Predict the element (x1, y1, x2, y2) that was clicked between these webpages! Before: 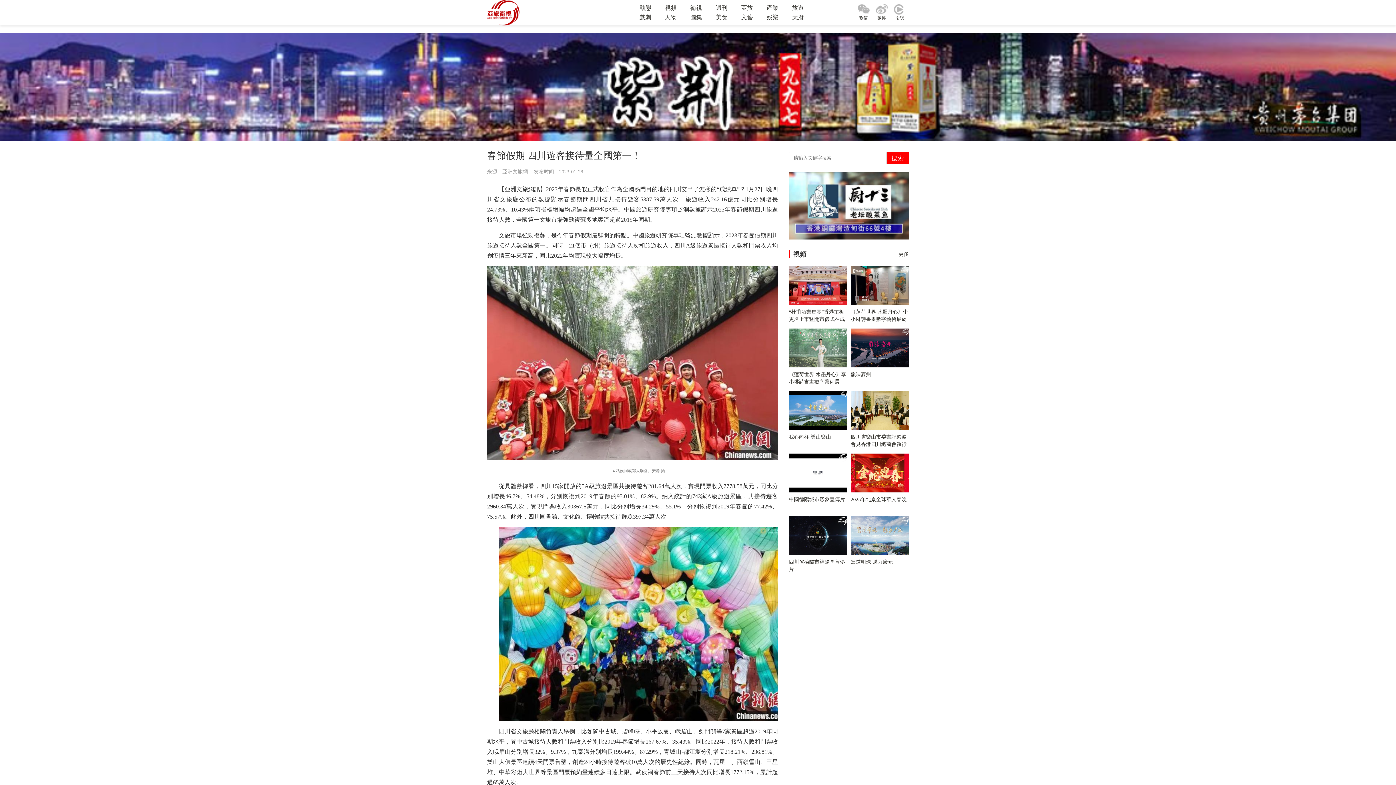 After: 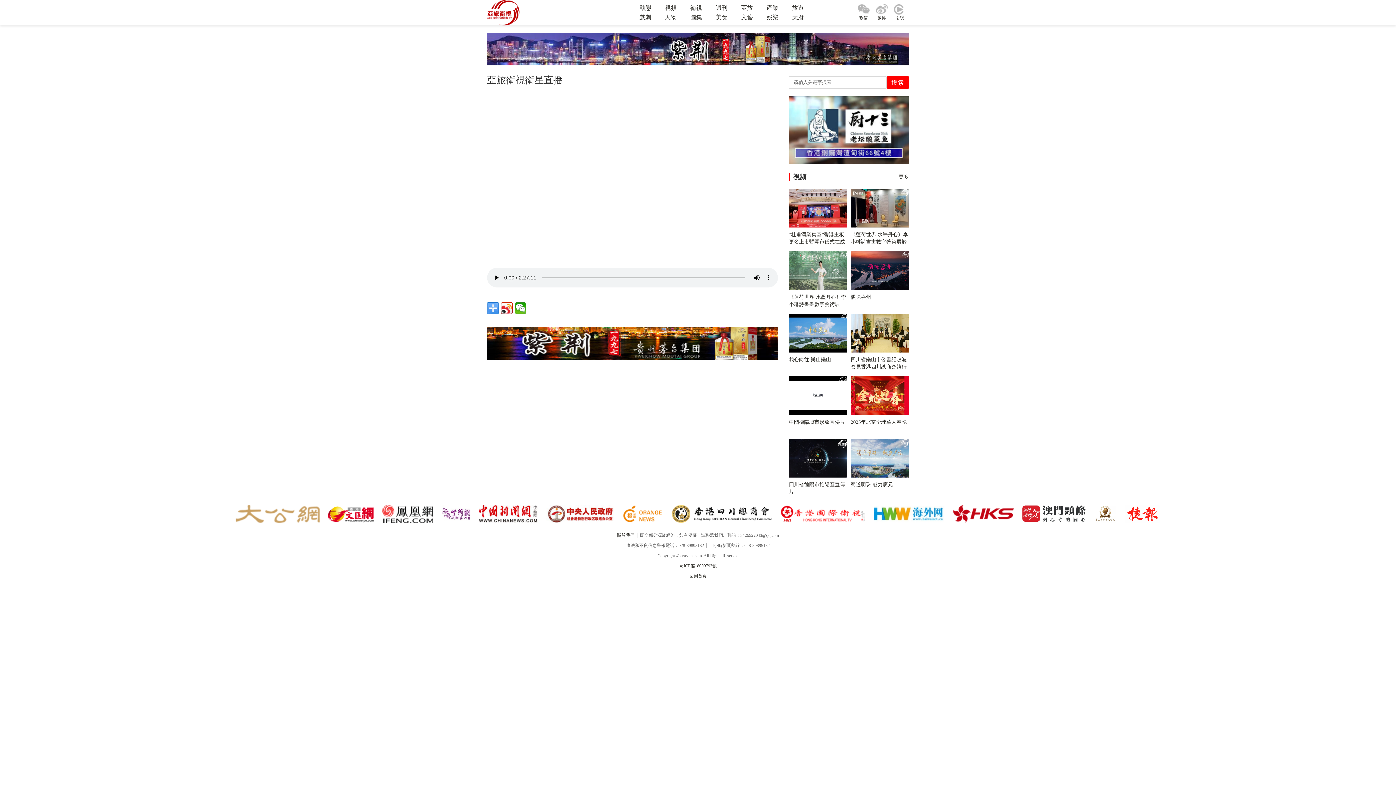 Action: bbox: (690, 4, 702, 10) label: 衛視